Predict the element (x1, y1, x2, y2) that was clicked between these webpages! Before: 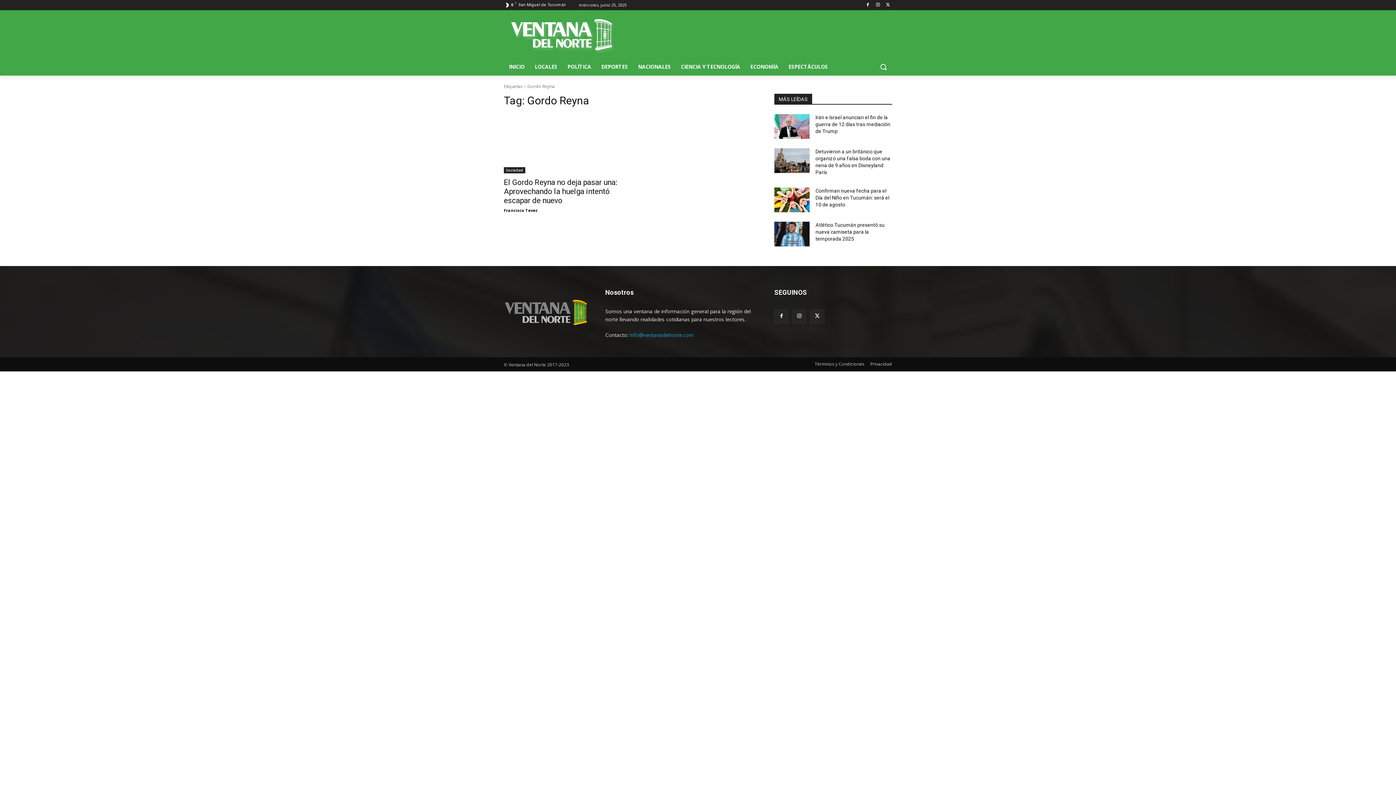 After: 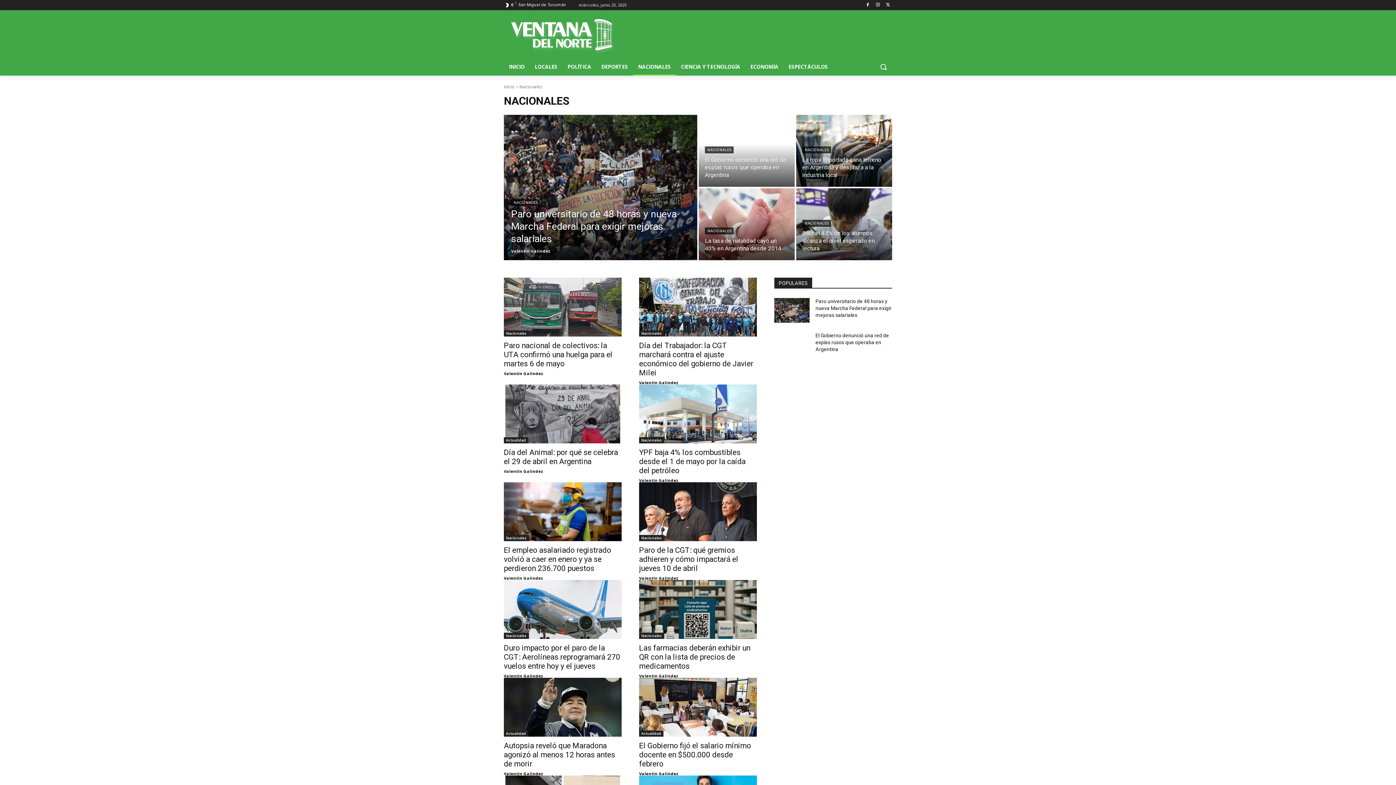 Action: label: NACIONALES bbox: (633, 58, 676, 75)